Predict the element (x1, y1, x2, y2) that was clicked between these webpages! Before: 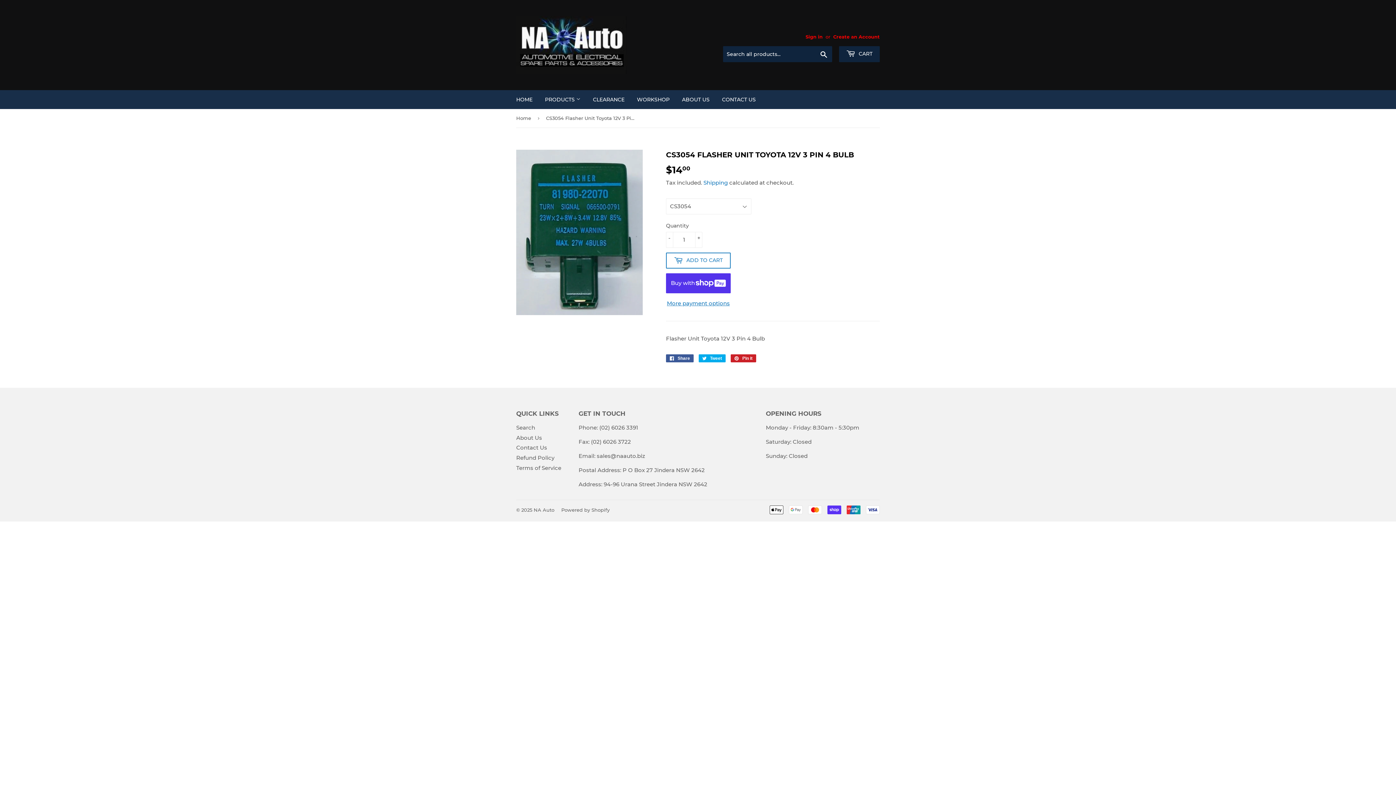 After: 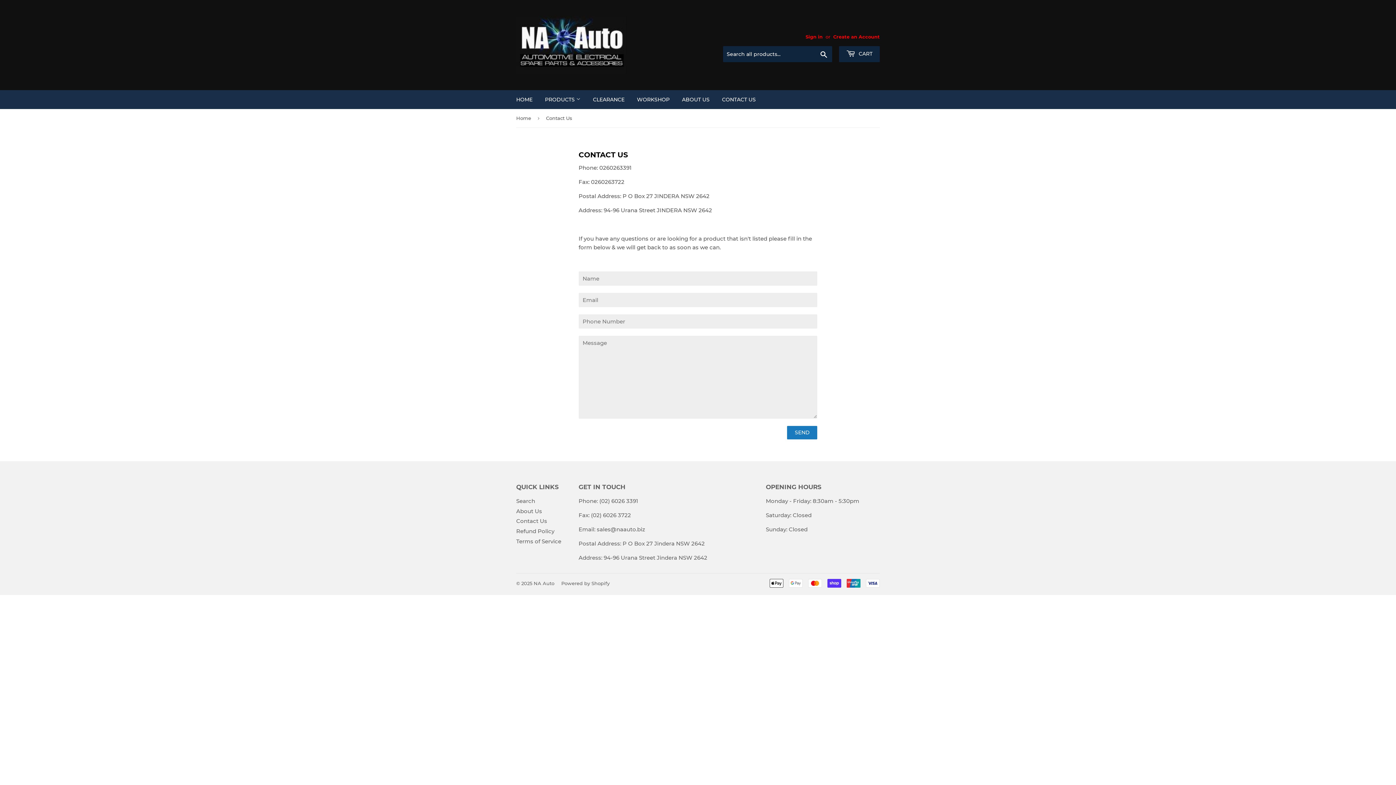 Action: bbox: (716, 90, 761, 109) label: CONTACT US